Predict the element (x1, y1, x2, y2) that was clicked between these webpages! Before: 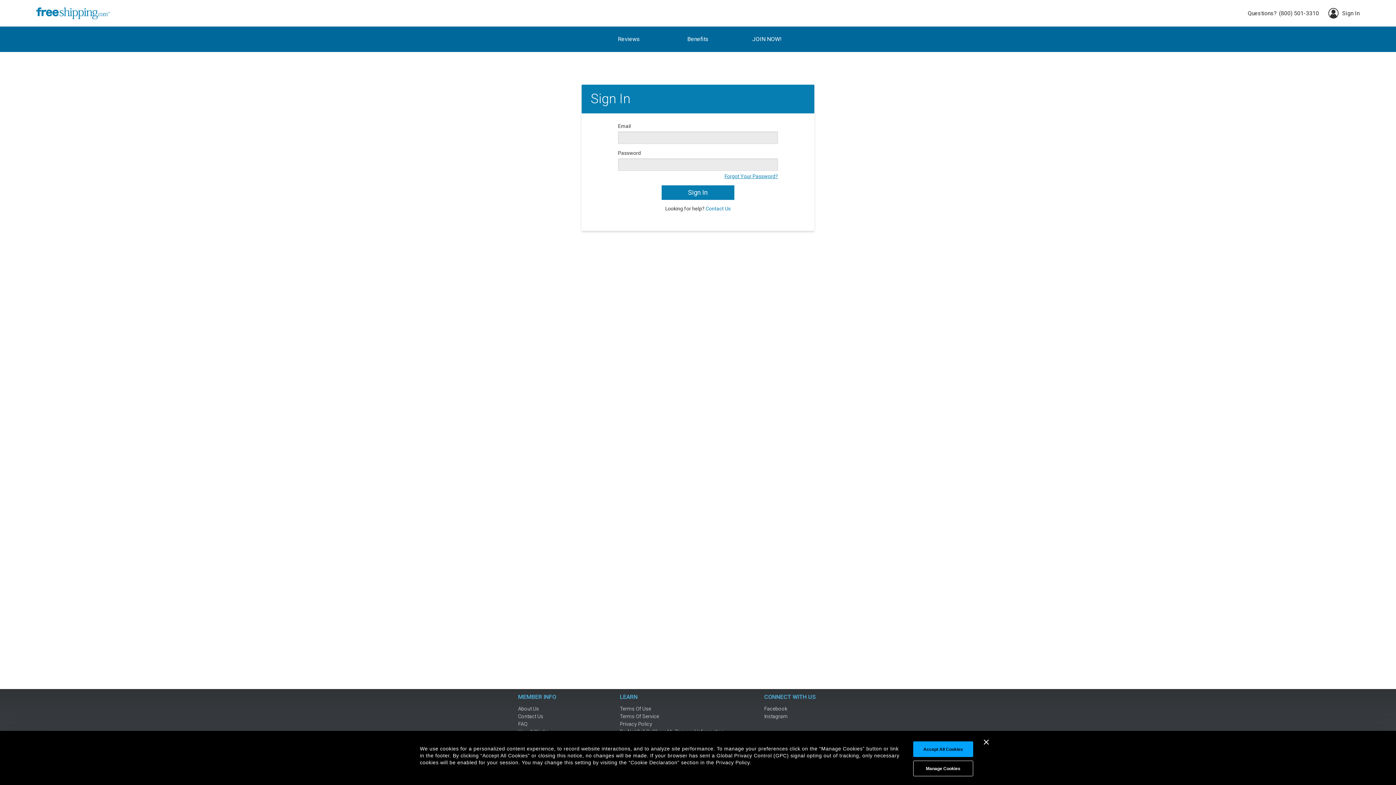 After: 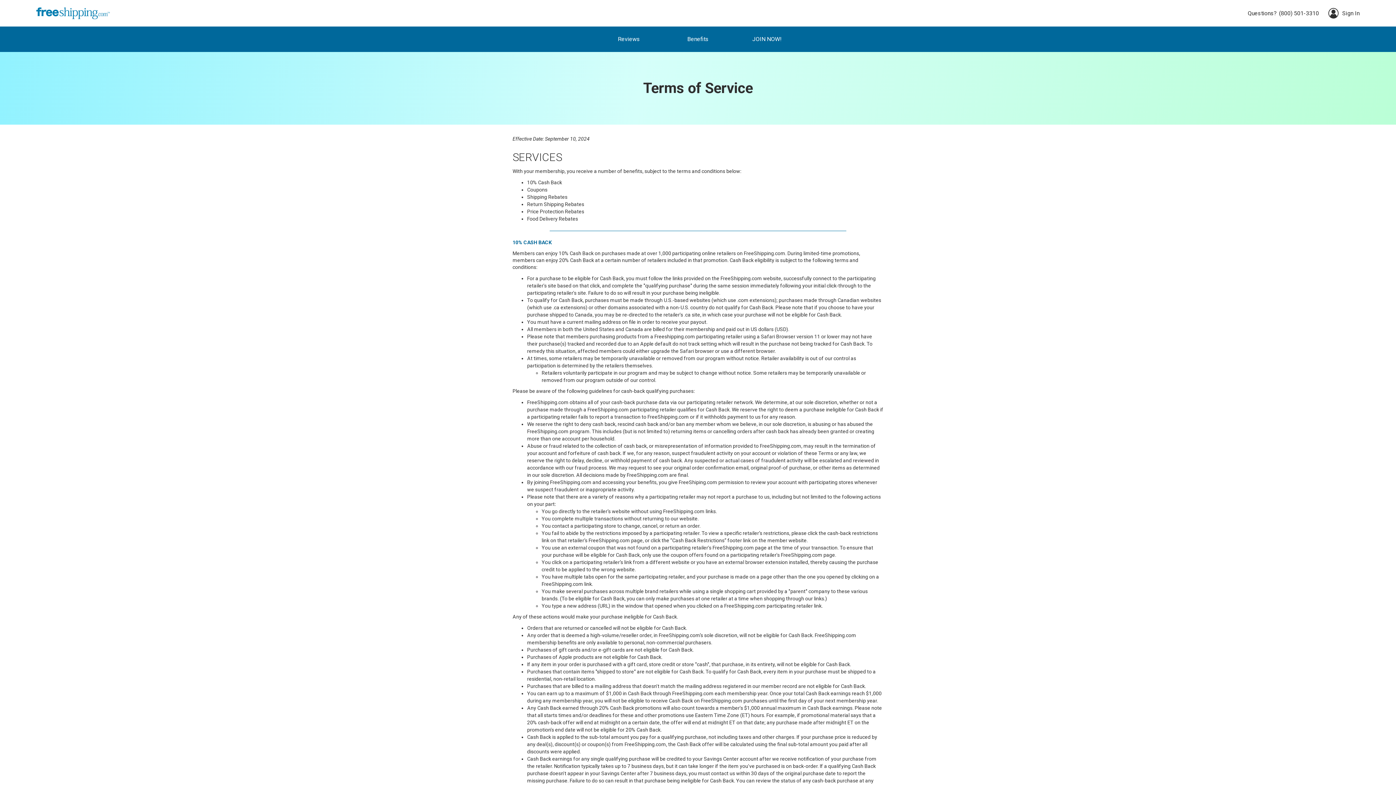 Action: bbox: (614, 713, 729, 720) label: Terms Of Service